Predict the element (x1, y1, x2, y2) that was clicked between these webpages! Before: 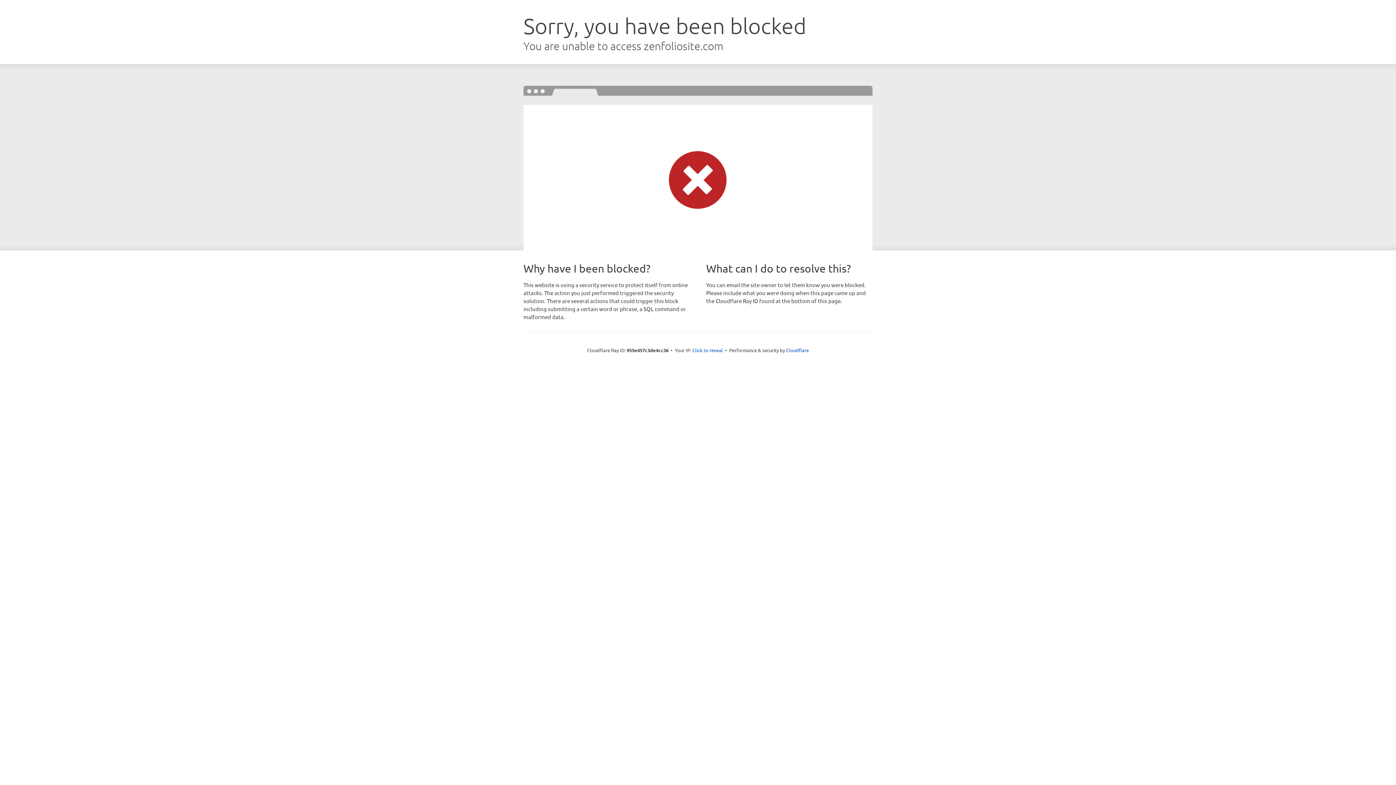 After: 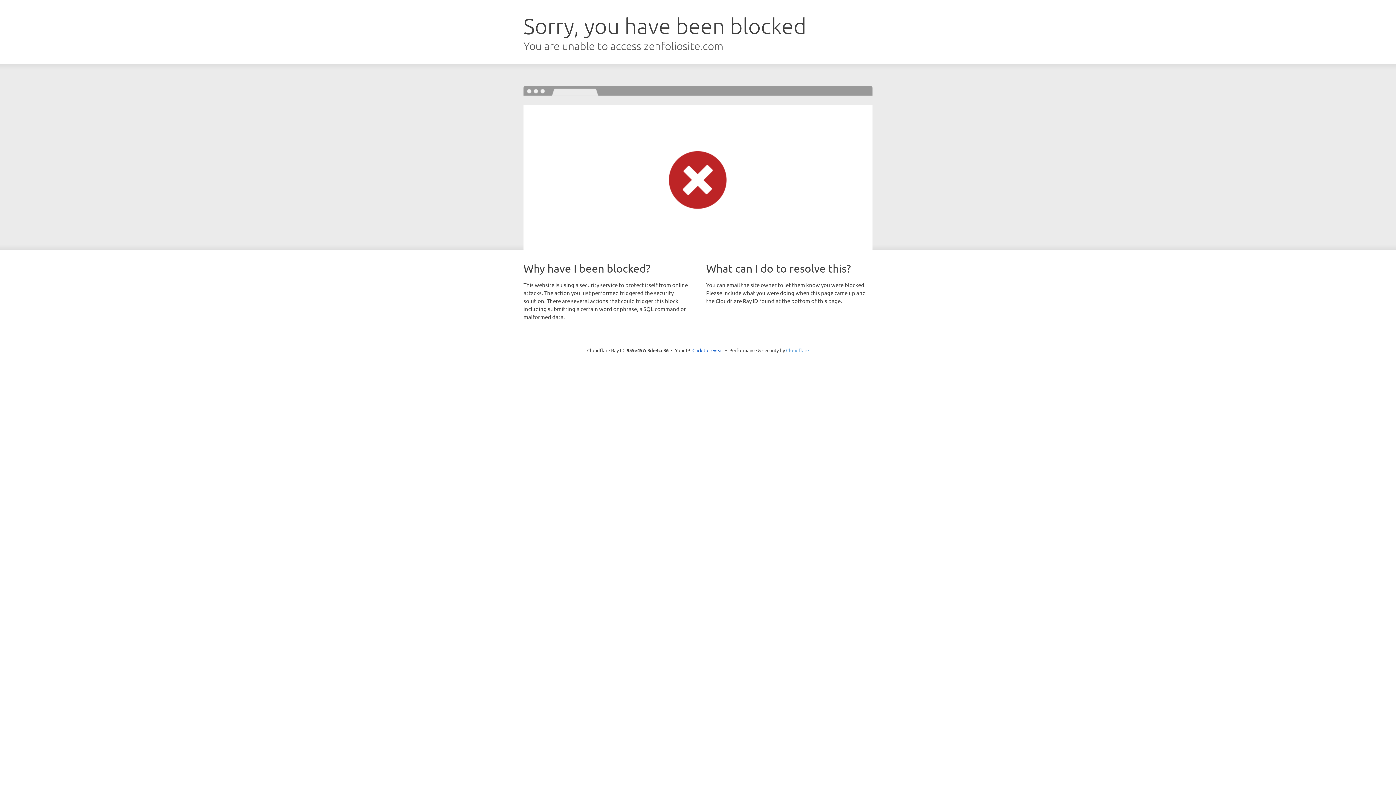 Action: label: Cloudflare bbox: (786, 347, 809, 353)